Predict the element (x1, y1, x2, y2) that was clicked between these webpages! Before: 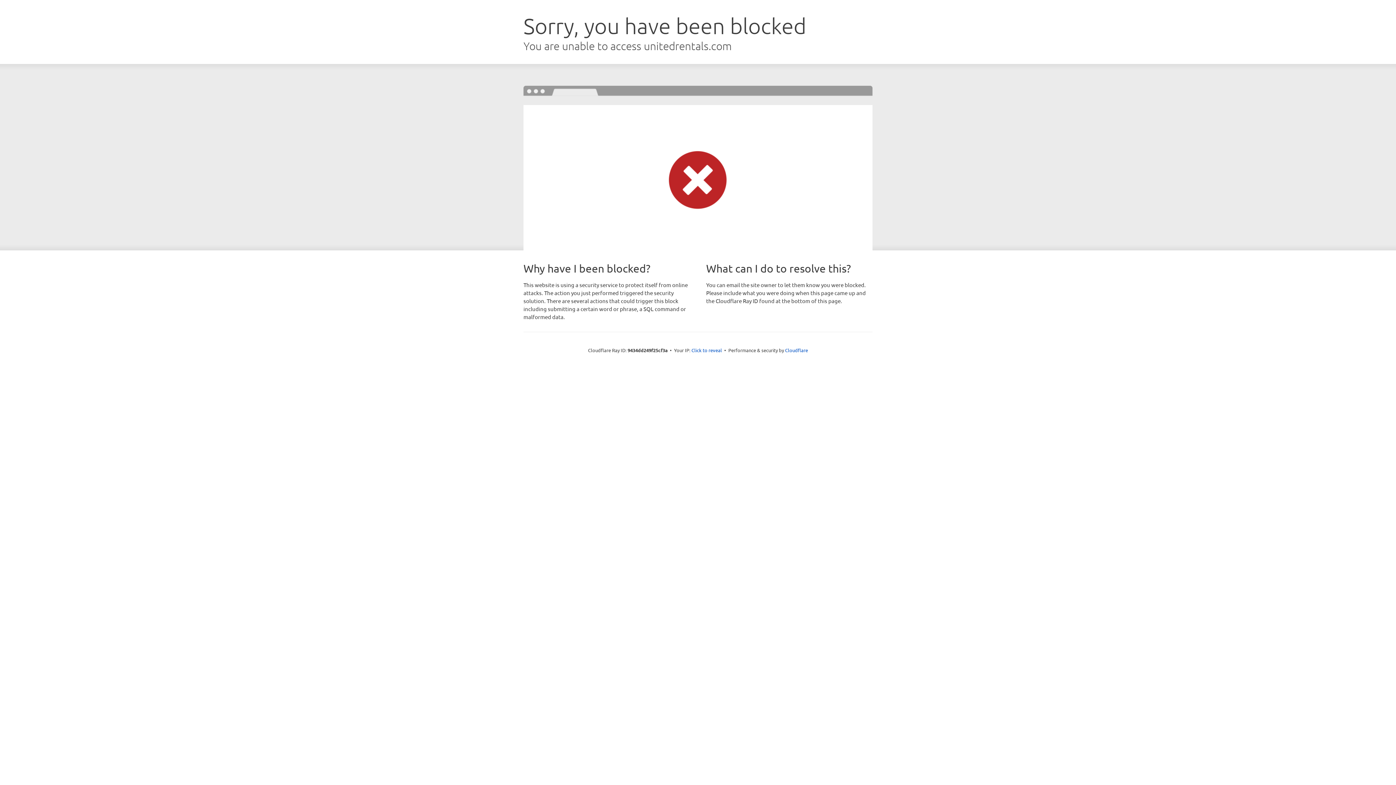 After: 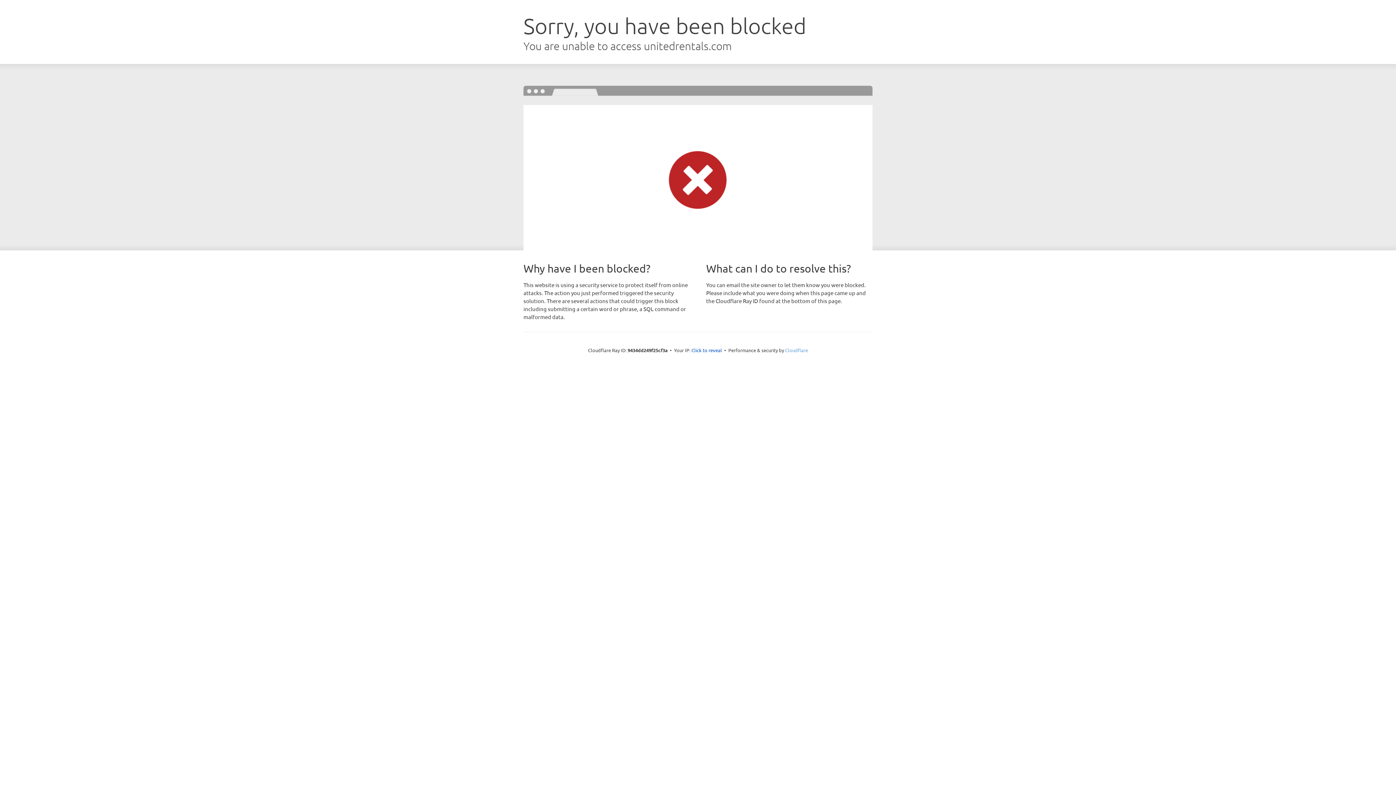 Action: label: Cloudflare bbox: (785, 347, 808, 353)